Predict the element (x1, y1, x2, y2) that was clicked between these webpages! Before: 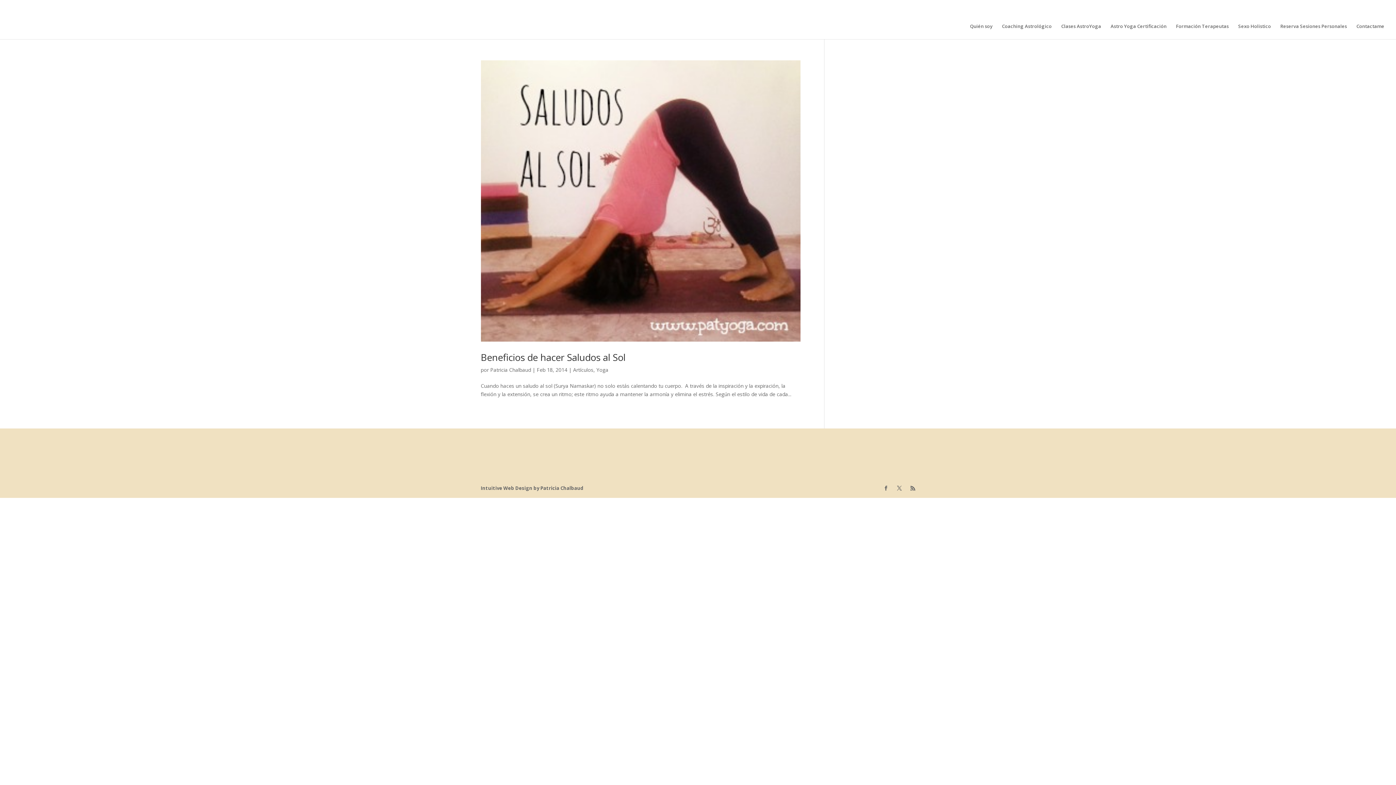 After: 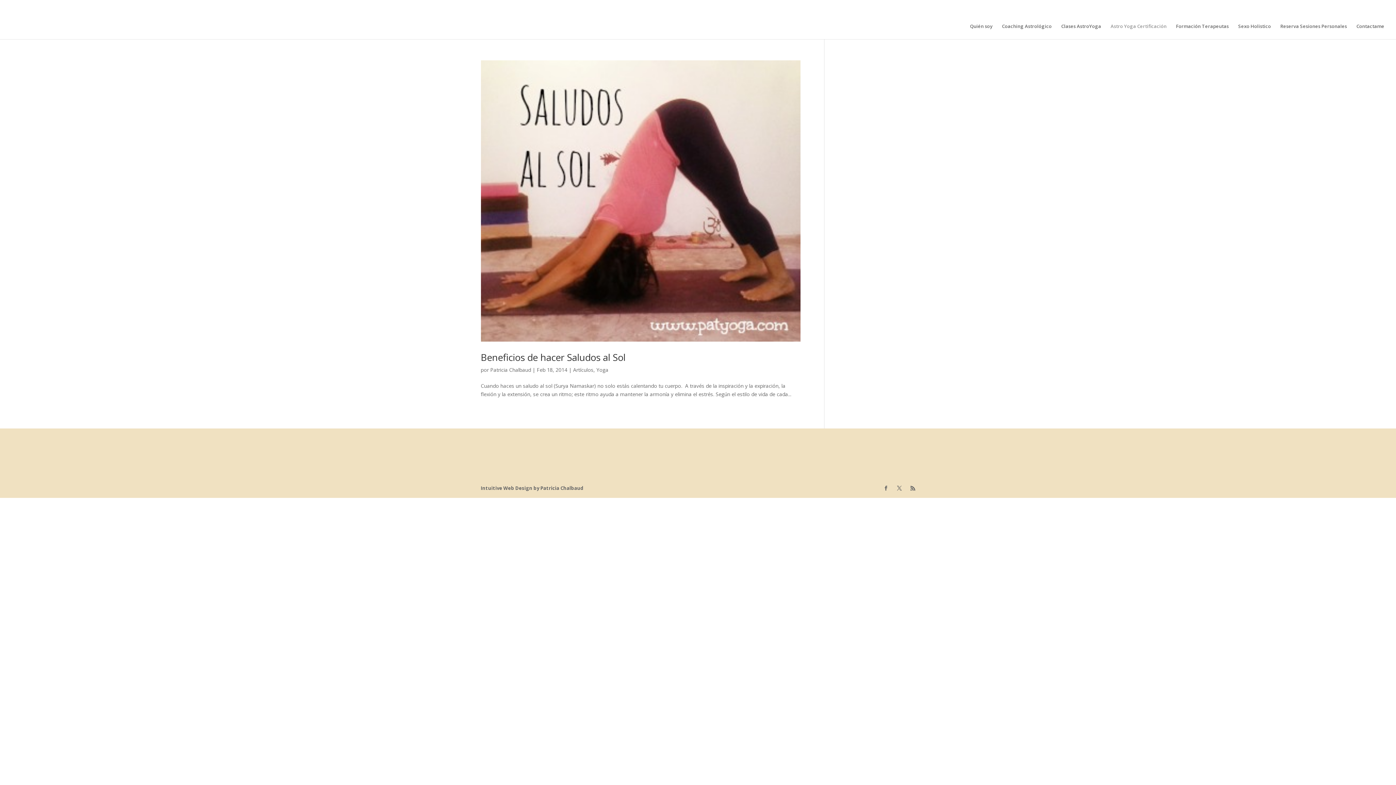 Action: label: Astro Yoga Certificación bbox: (1110, 23, 1166, 39)